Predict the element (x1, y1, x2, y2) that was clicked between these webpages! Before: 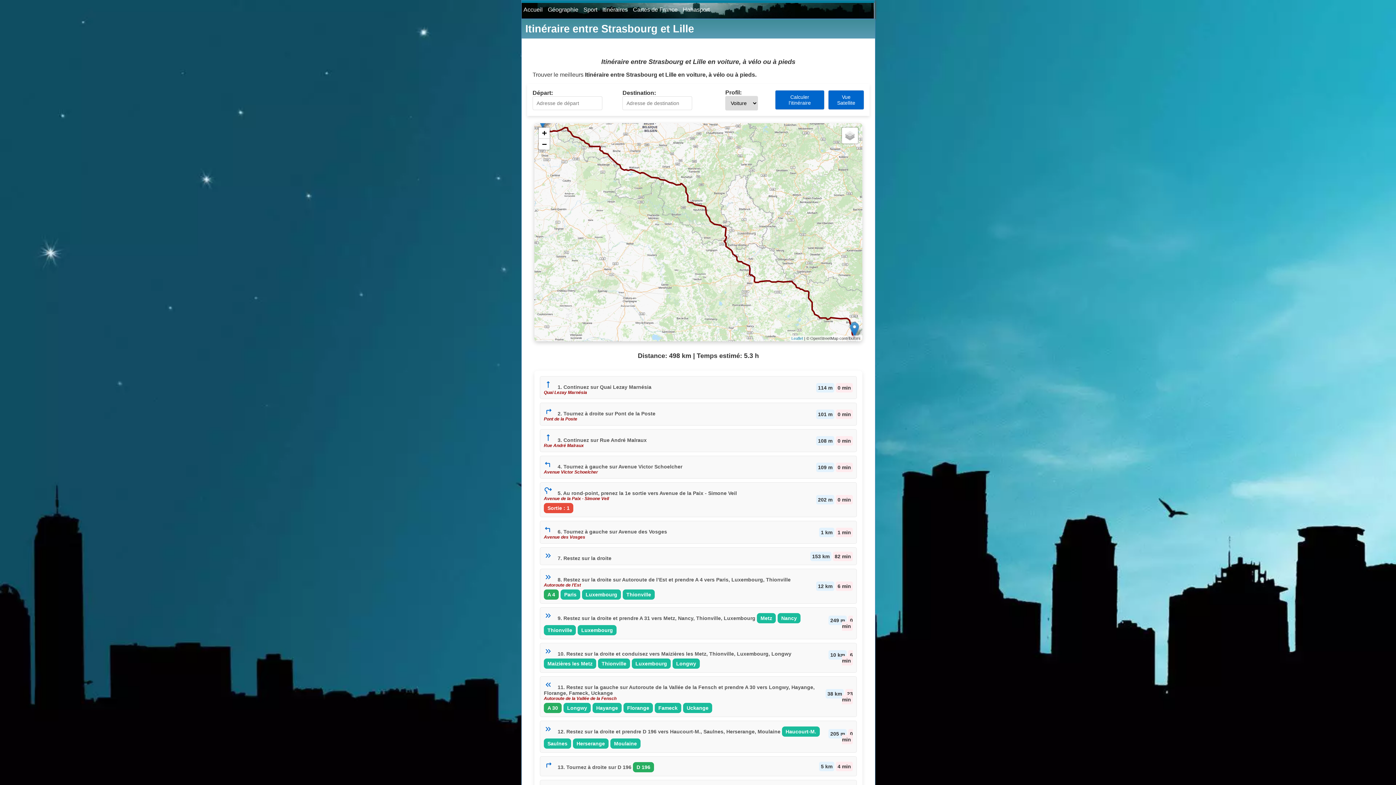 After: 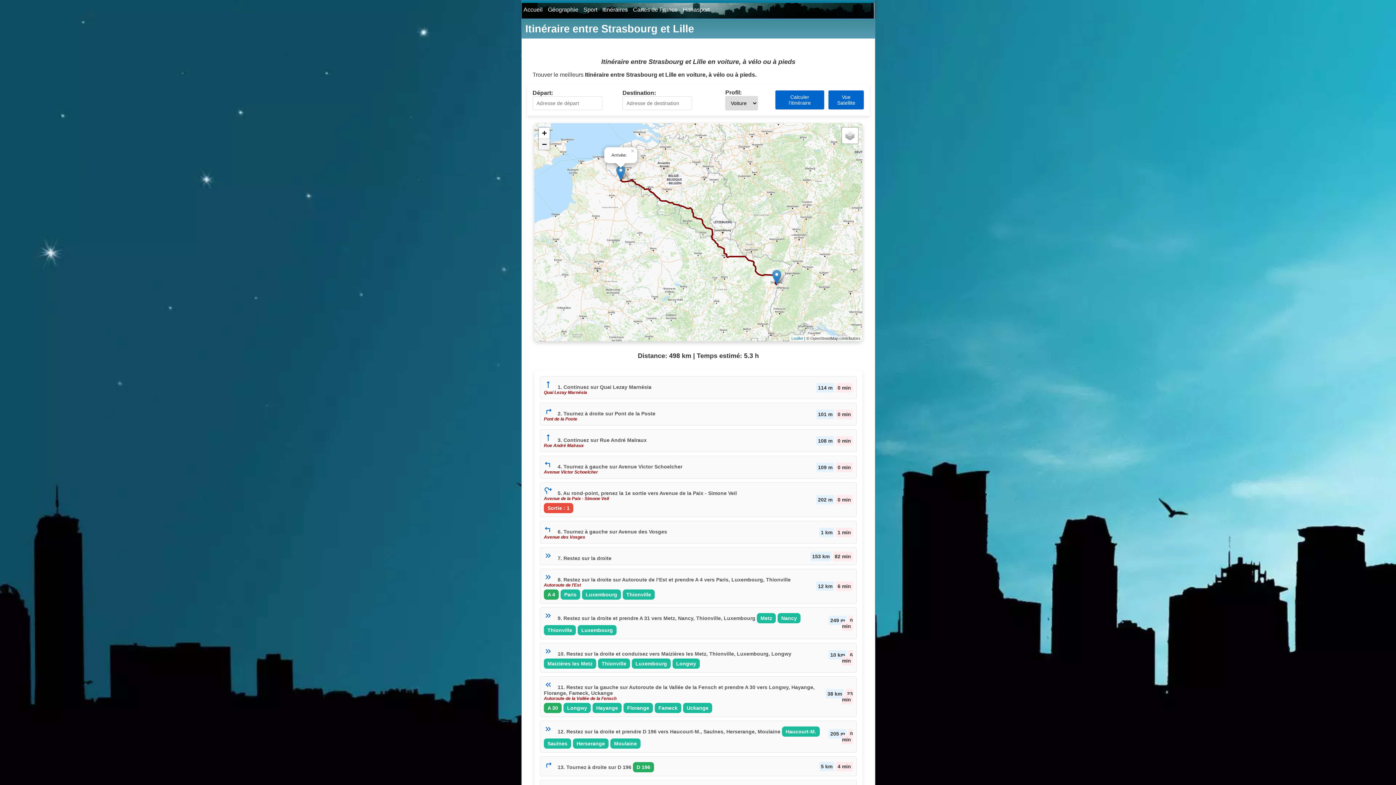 Action: bbox: (538, 139, 549, 149) label: Zoom out